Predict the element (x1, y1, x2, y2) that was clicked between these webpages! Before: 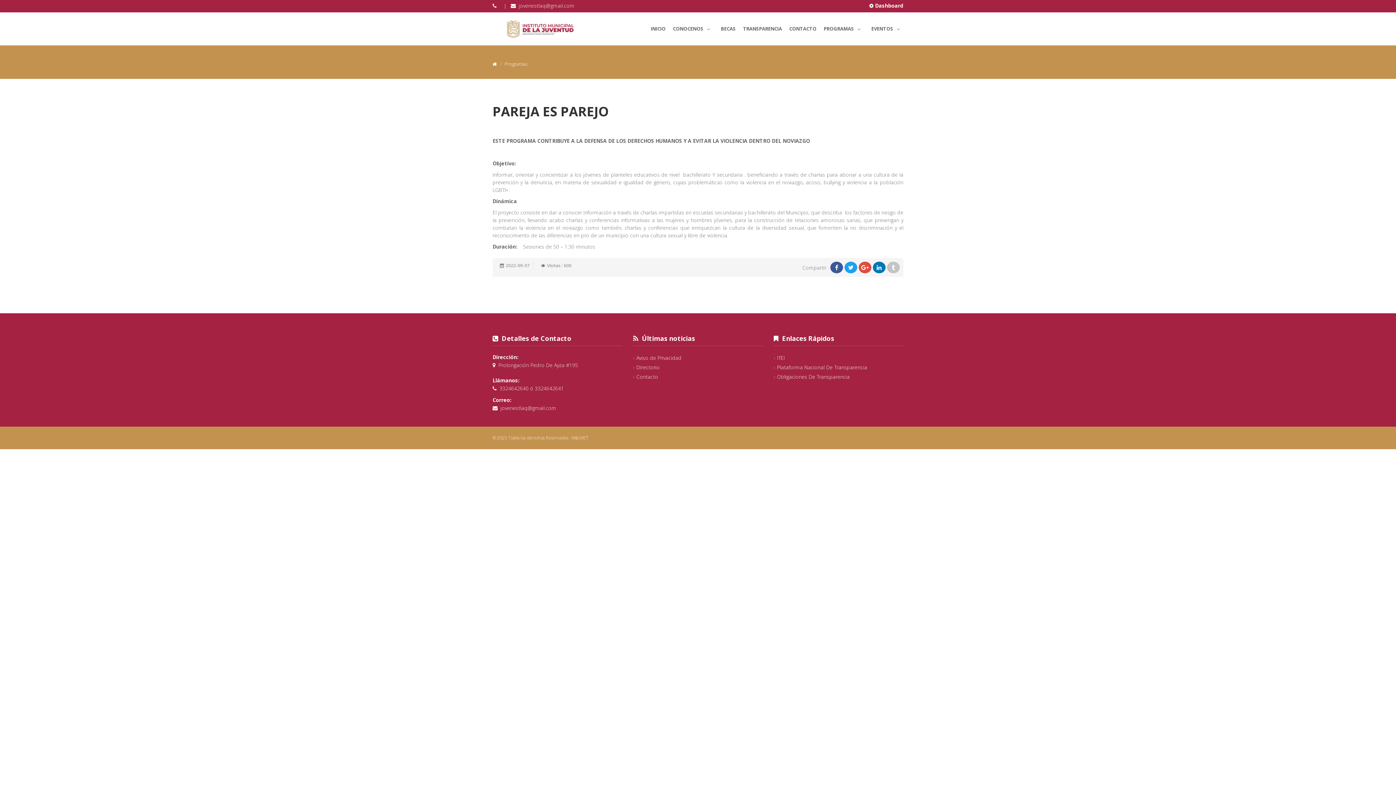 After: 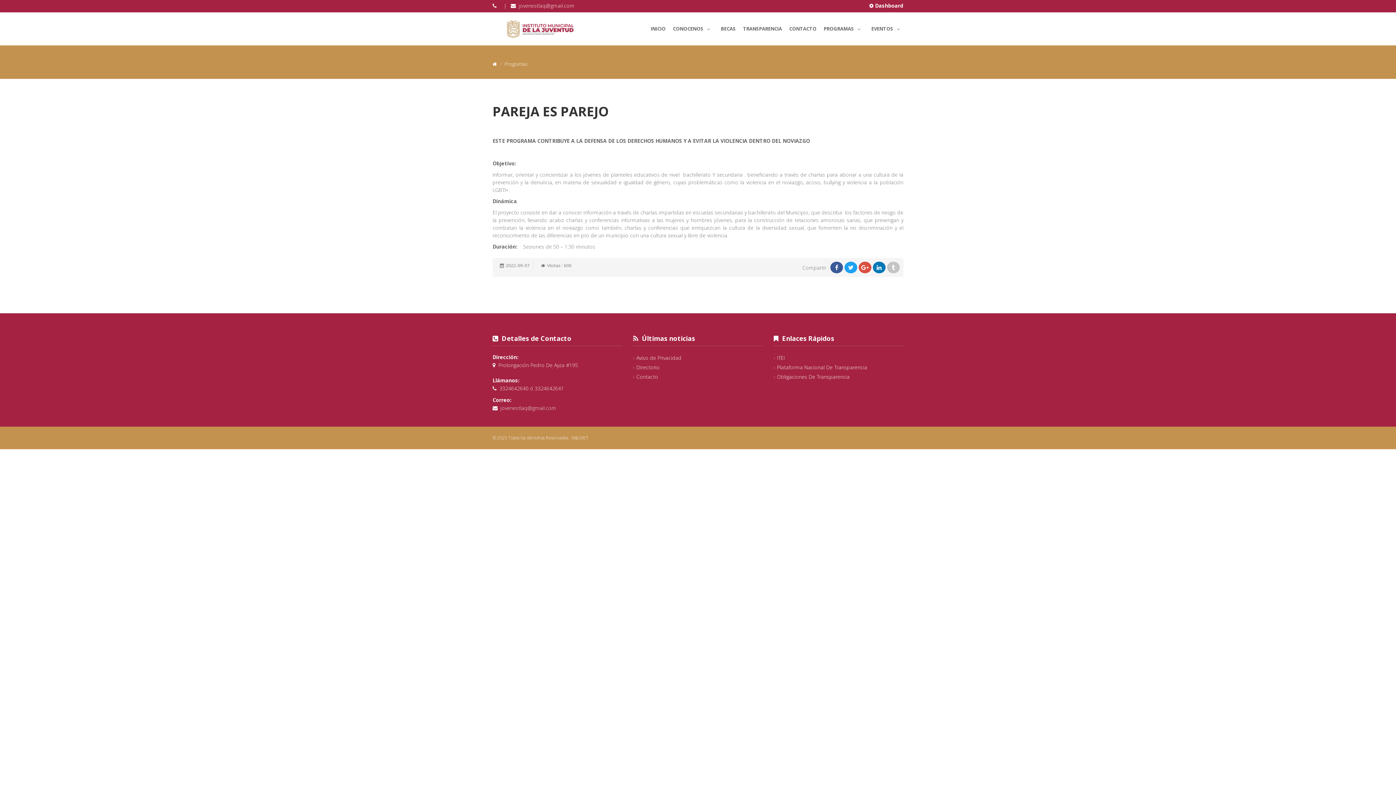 Action: label: jovenestlaq@gmail.com bbox: (500, 404, 556, 411)